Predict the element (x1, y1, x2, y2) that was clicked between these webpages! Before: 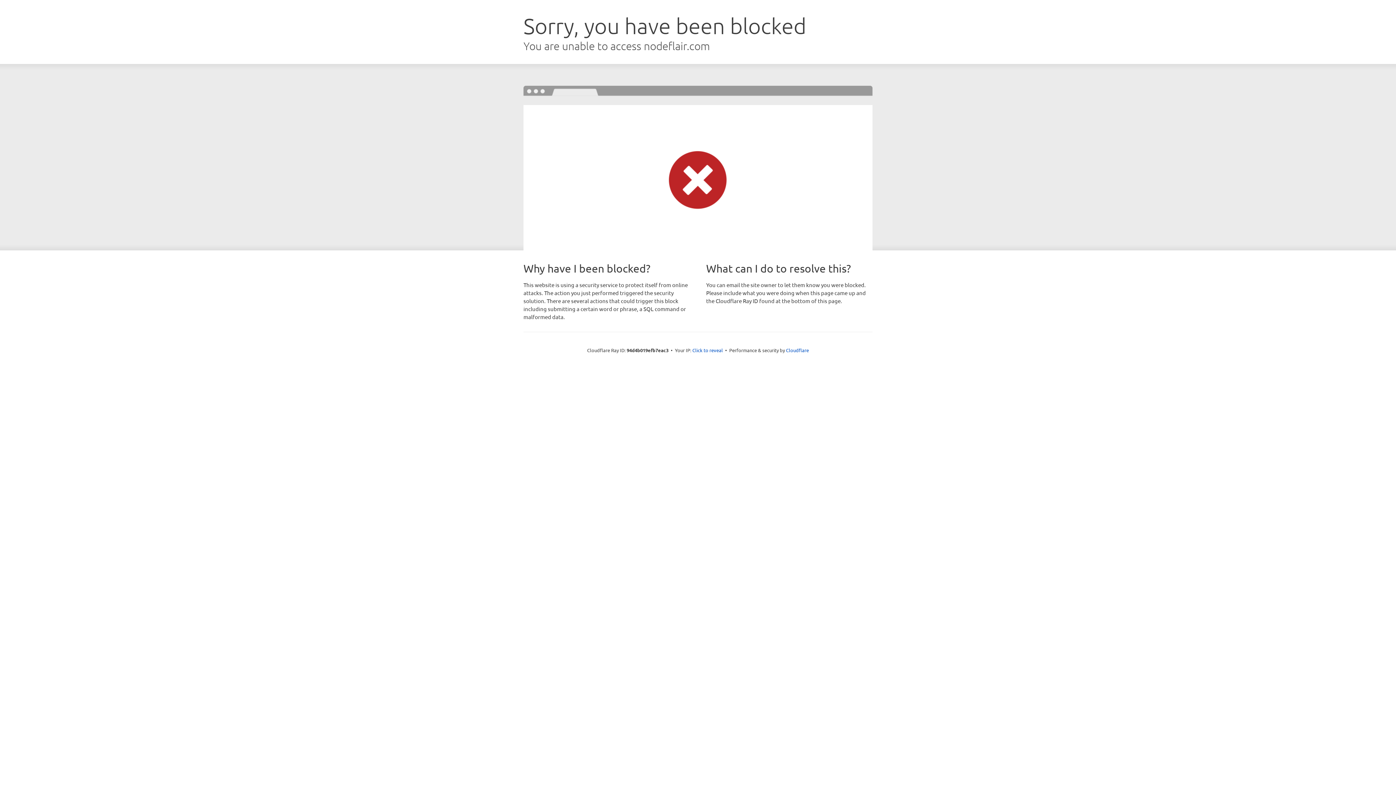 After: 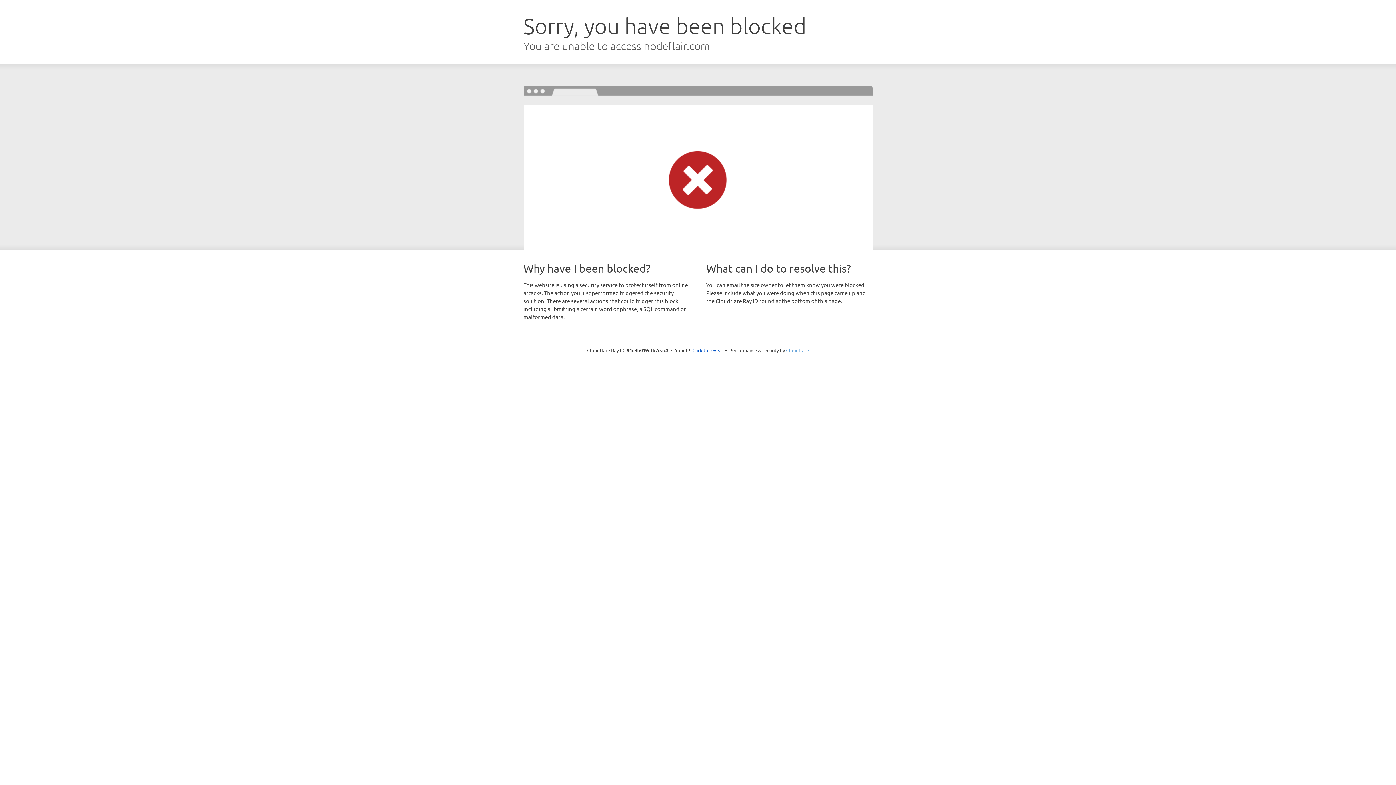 Action: bbox: (786, 347, 809, 353) label: Cloudflare